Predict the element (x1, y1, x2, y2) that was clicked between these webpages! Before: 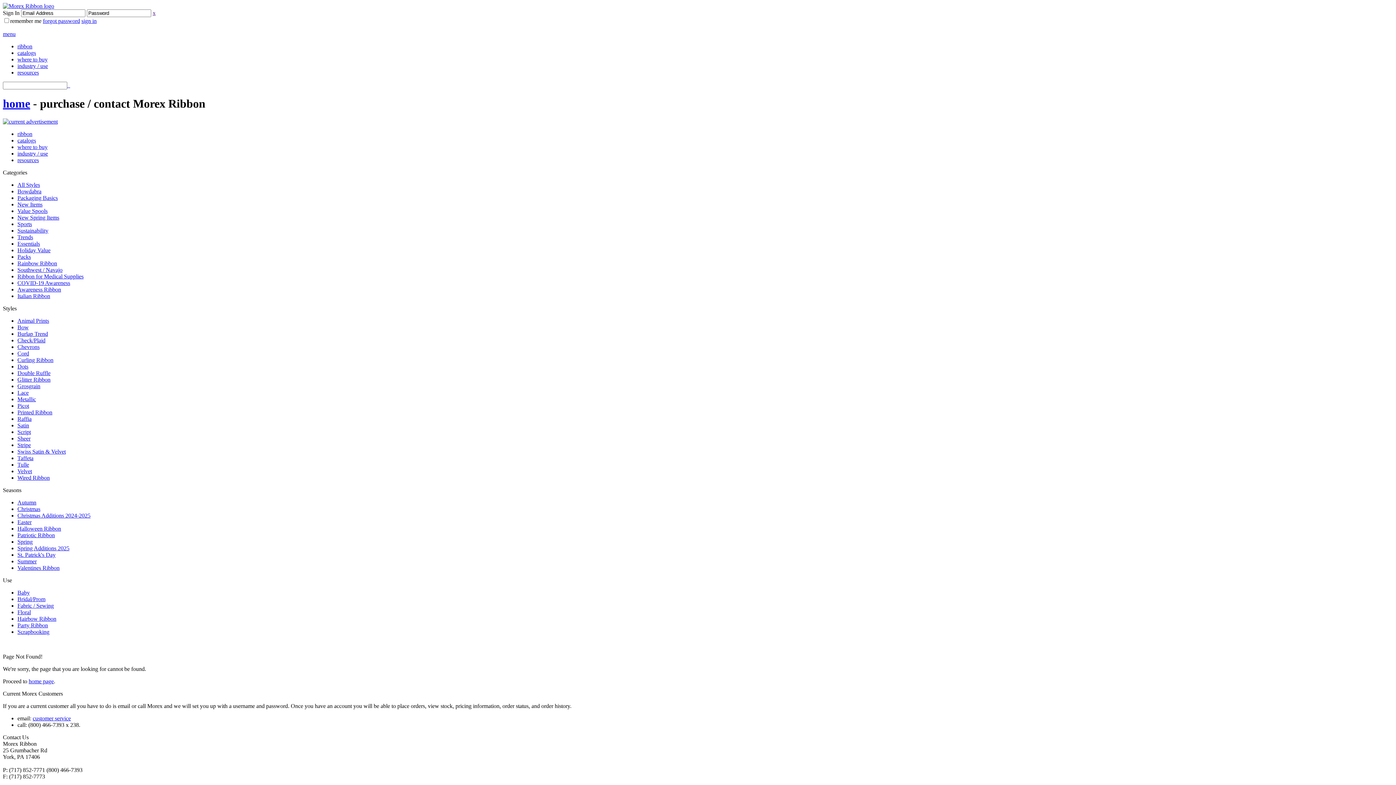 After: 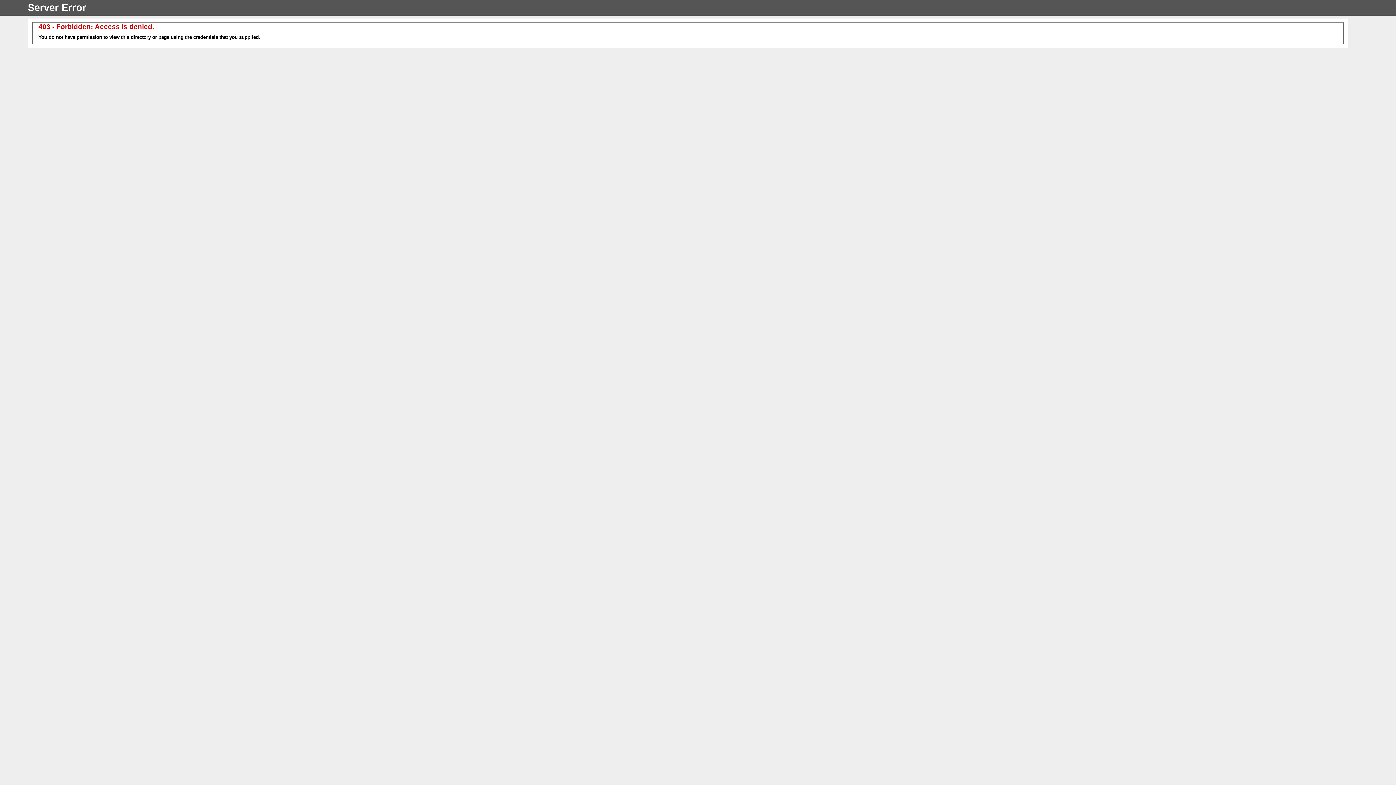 Action: label: home page bbox: (28, 678, 53, 684)